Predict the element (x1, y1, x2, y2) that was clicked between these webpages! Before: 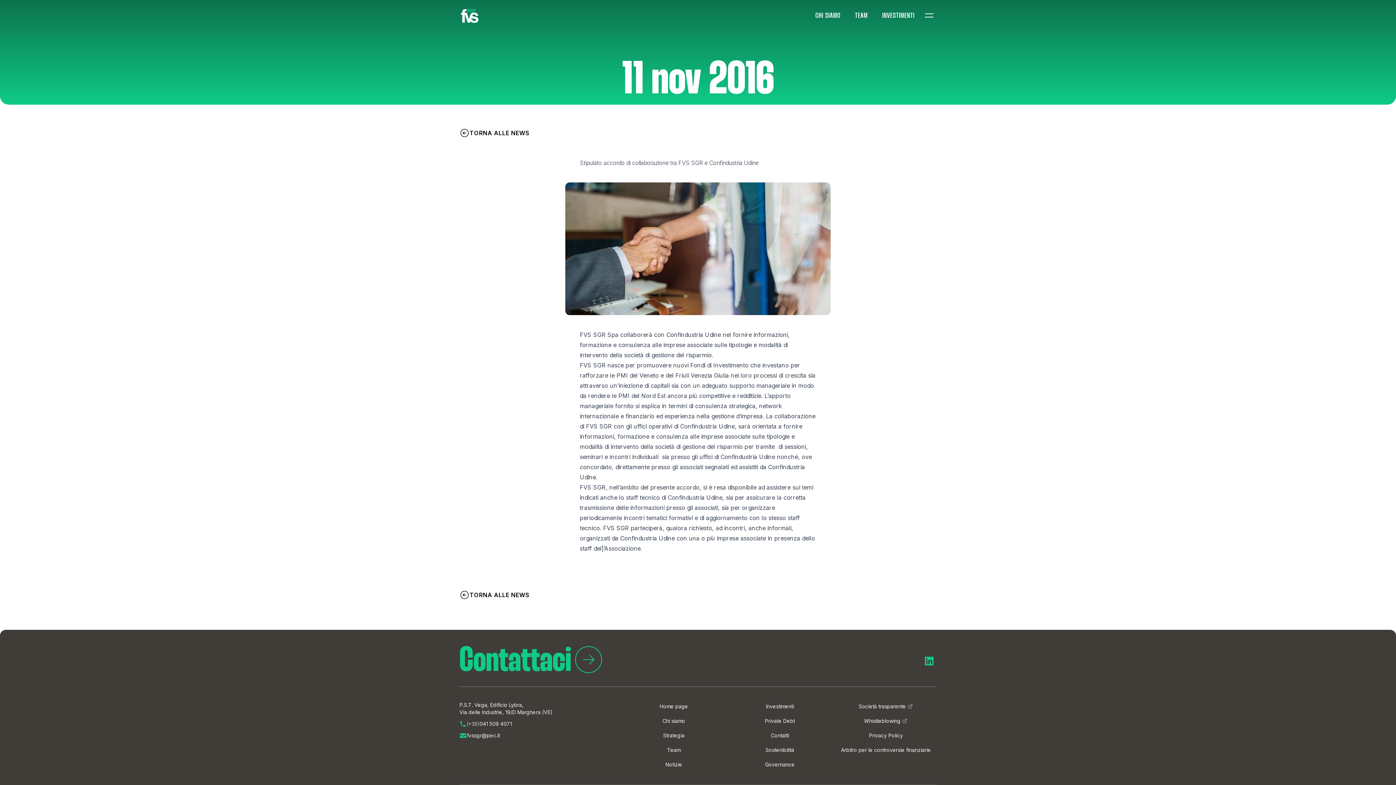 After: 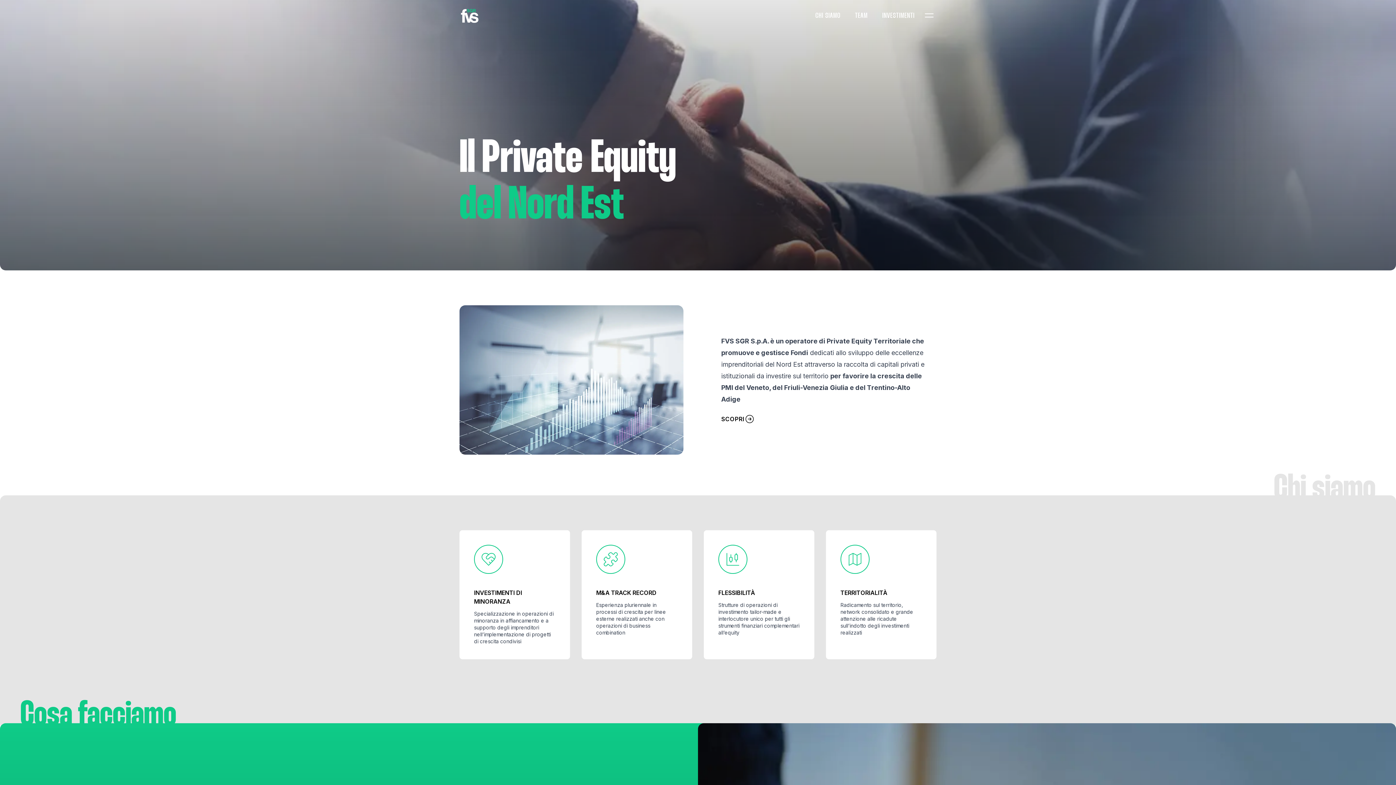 Action: bbox: (459, 7, 480, 24)